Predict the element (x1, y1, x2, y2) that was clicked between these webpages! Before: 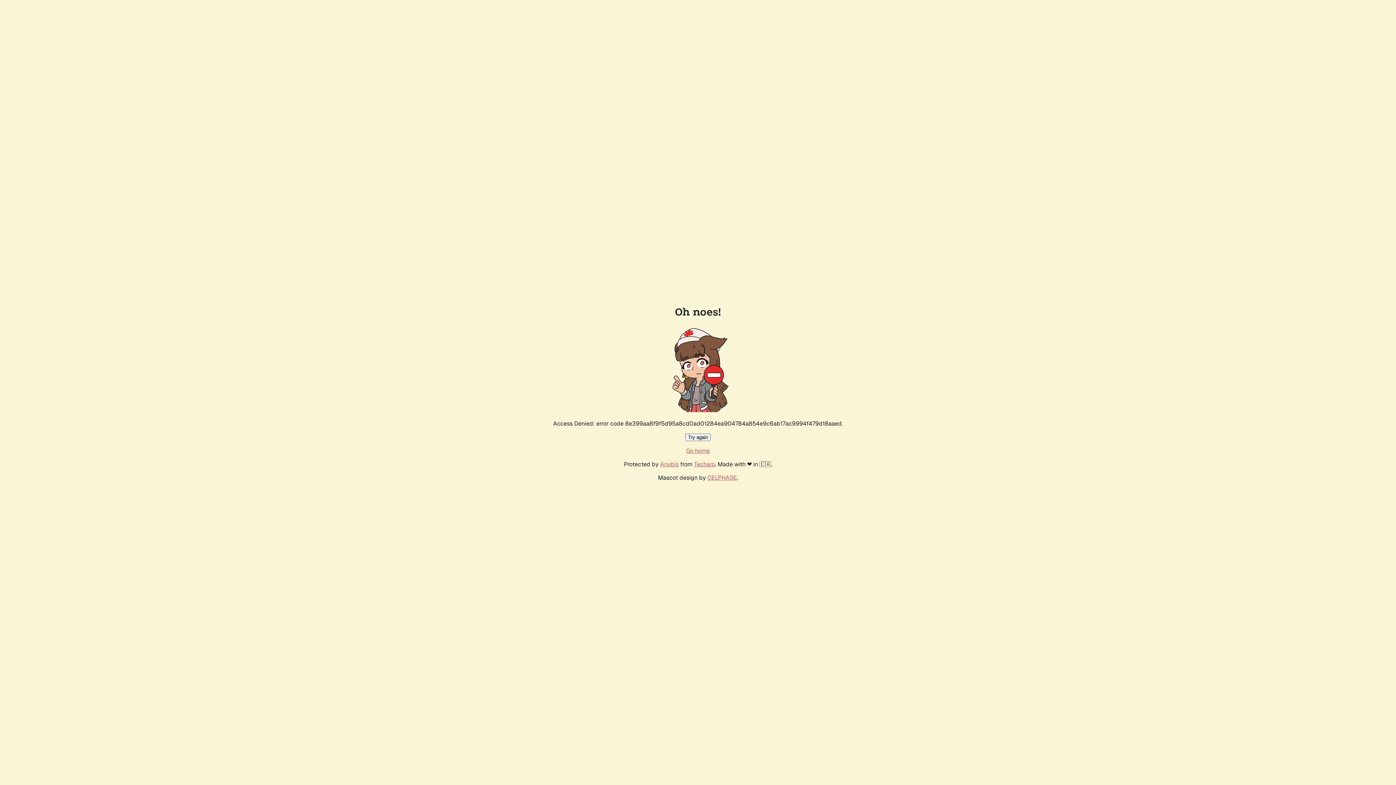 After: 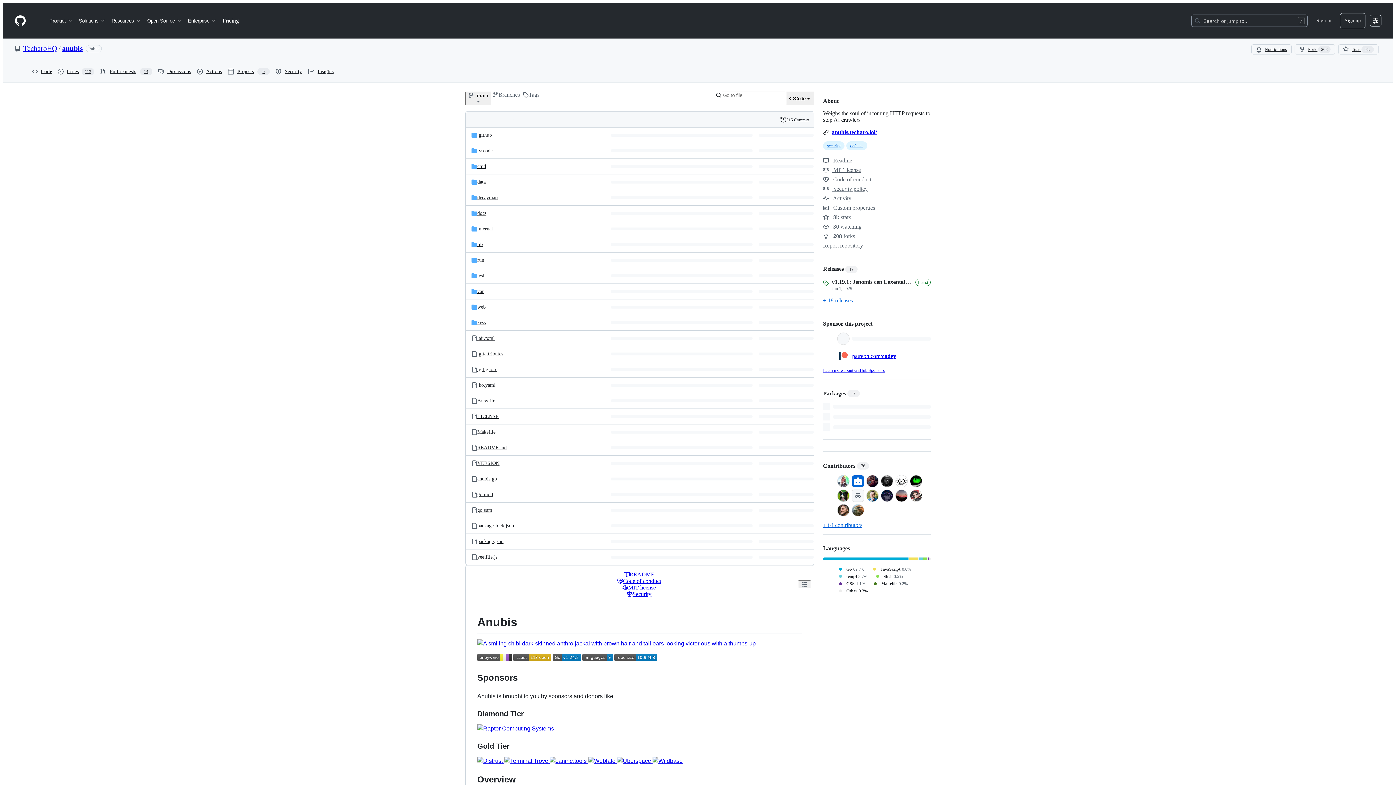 Action: bbox: (660, 460, 678, 468) label: Anubis